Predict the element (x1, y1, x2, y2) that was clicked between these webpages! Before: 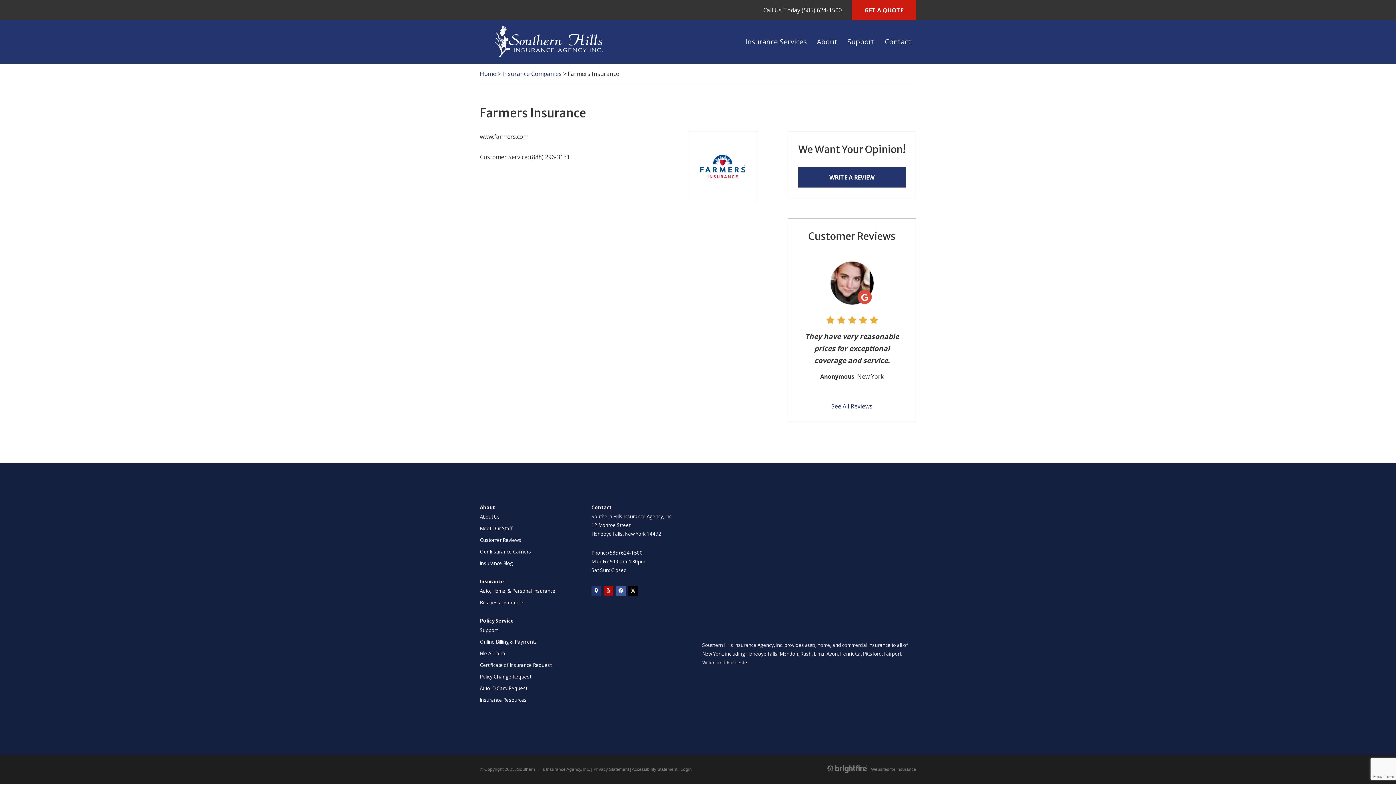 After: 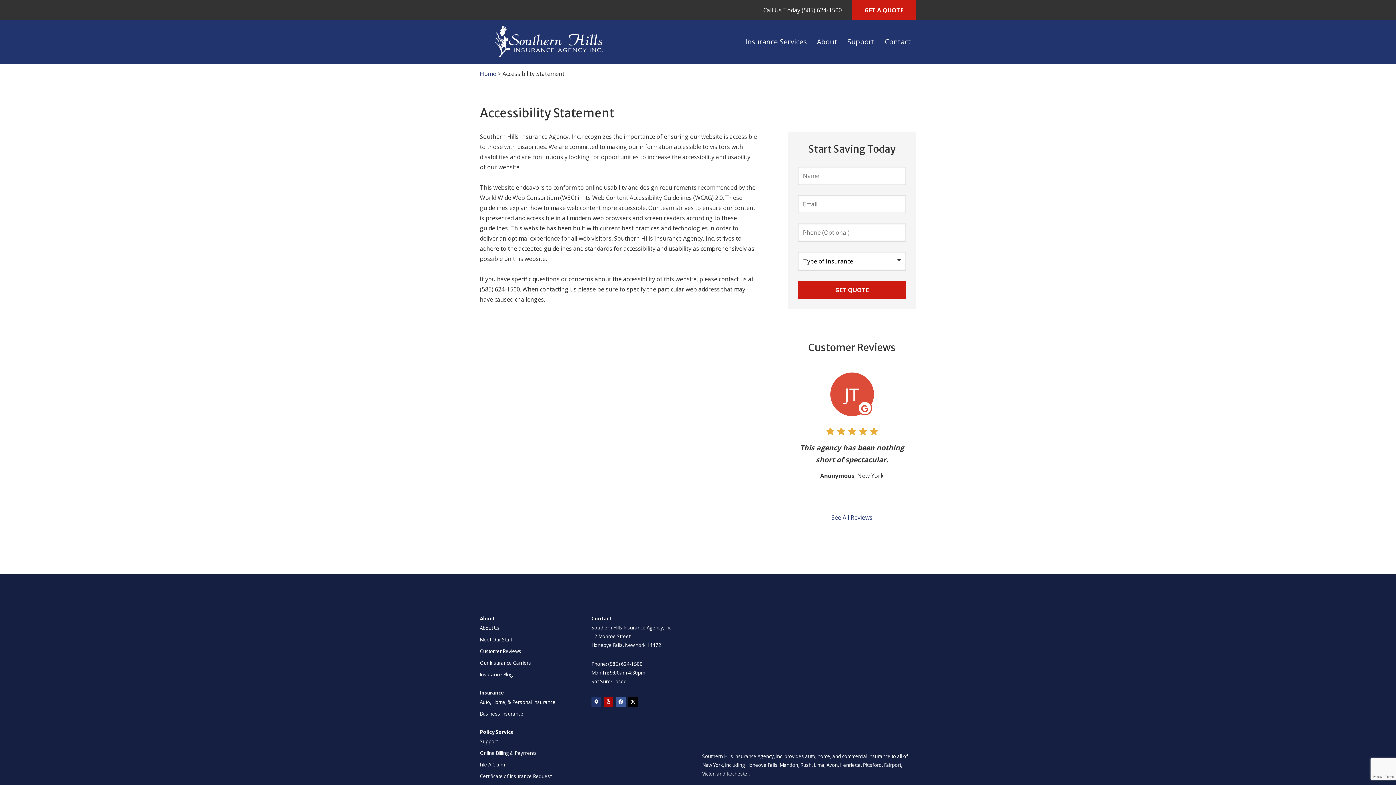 Action: label: Accessibility Statement bbox: (632, 767, 677, 772)